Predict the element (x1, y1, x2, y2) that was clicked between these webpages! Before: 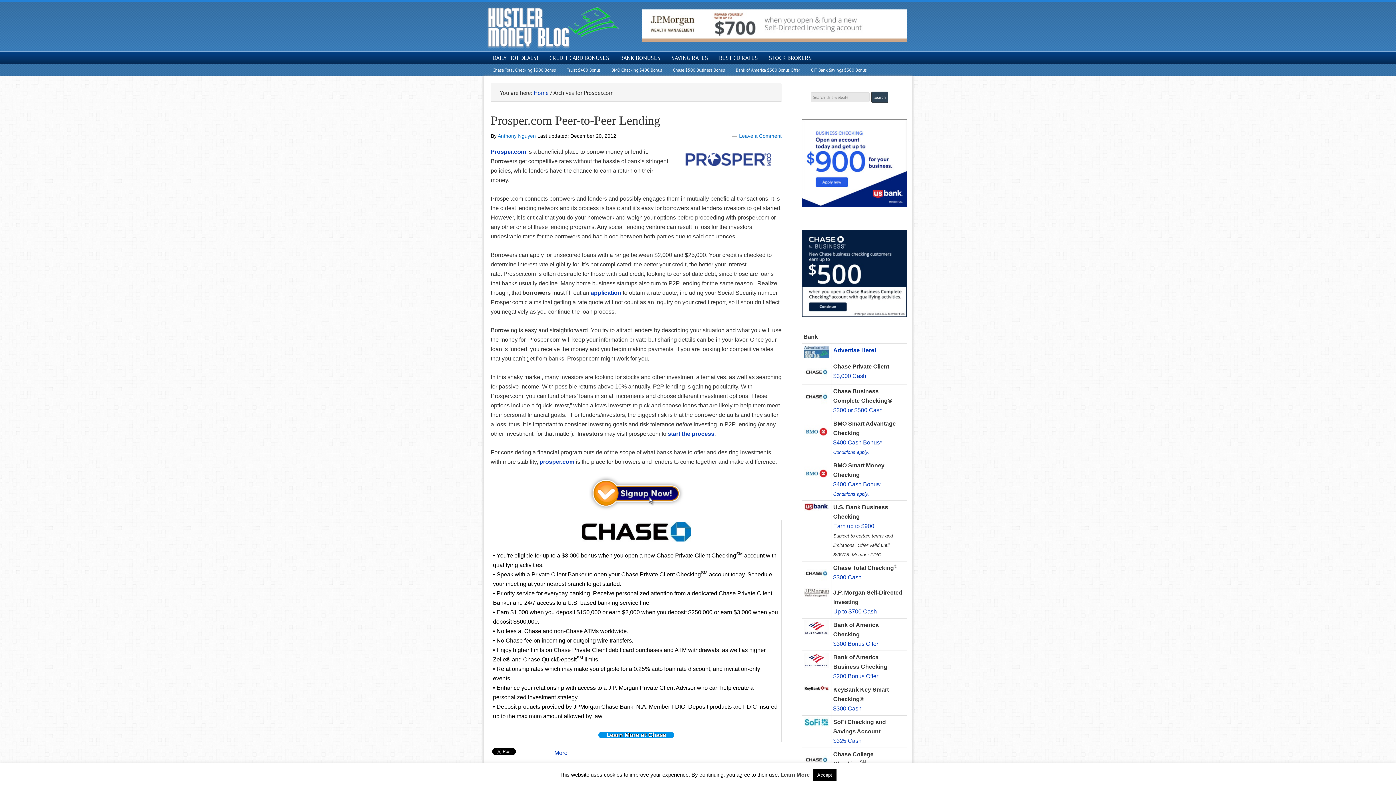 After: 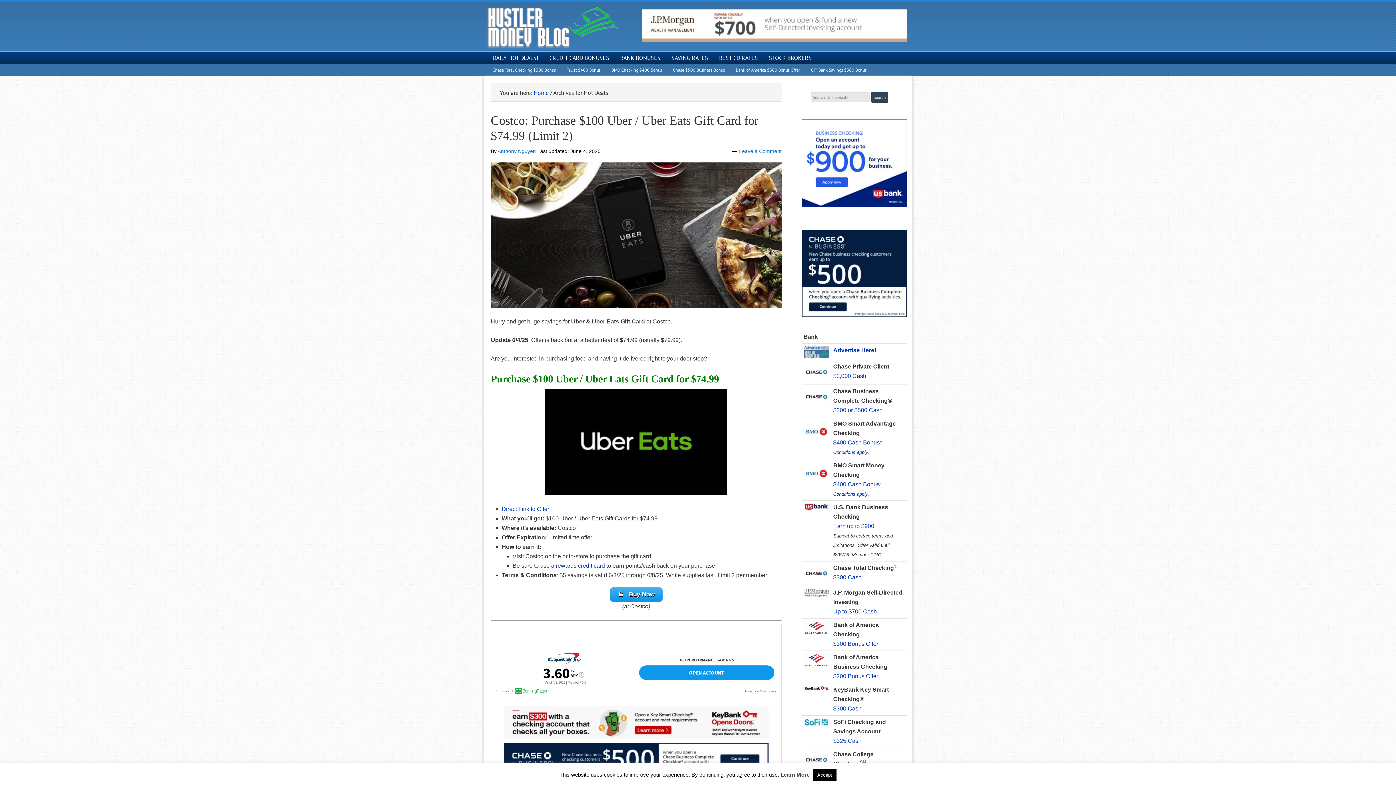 Action: label: DAILY HOT DEALS! bbox: (487, 51, 544, 64)